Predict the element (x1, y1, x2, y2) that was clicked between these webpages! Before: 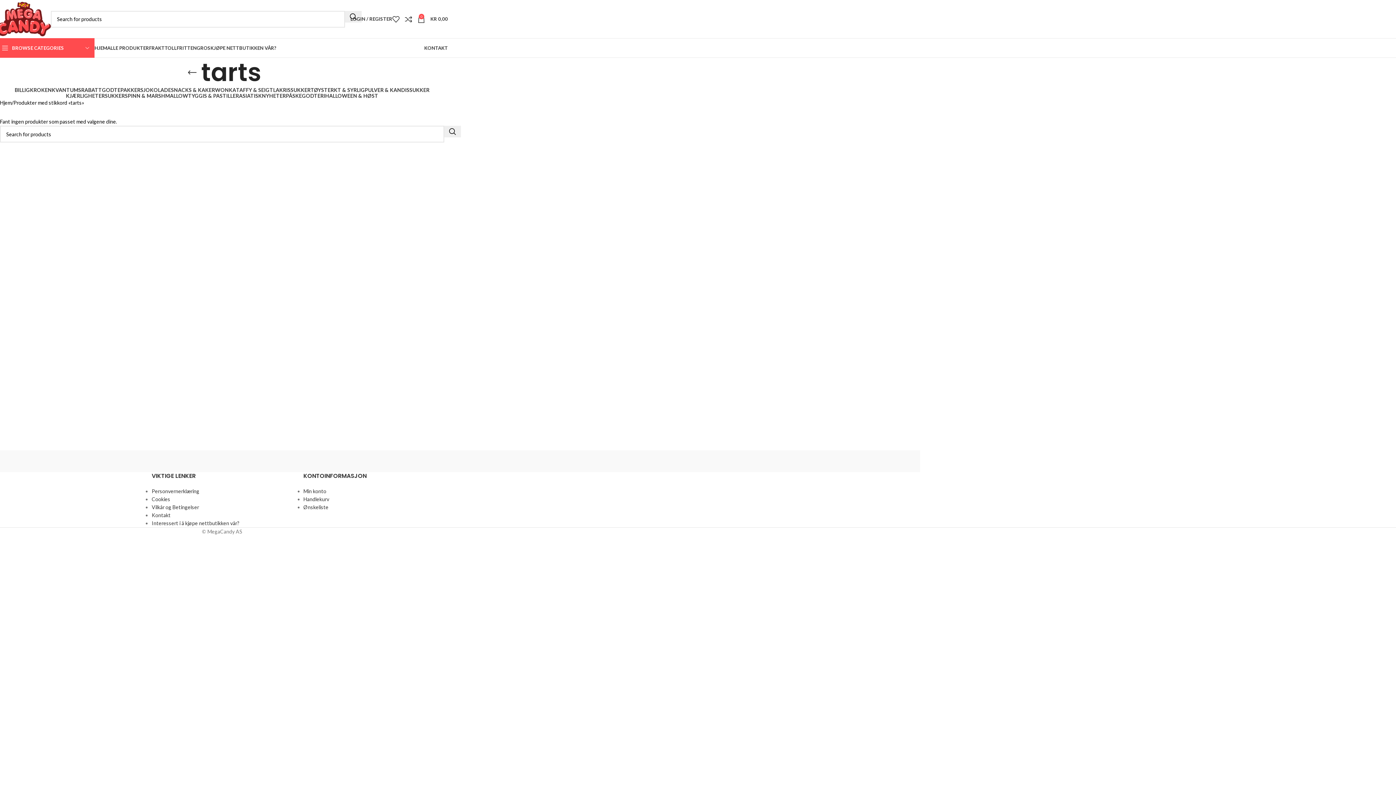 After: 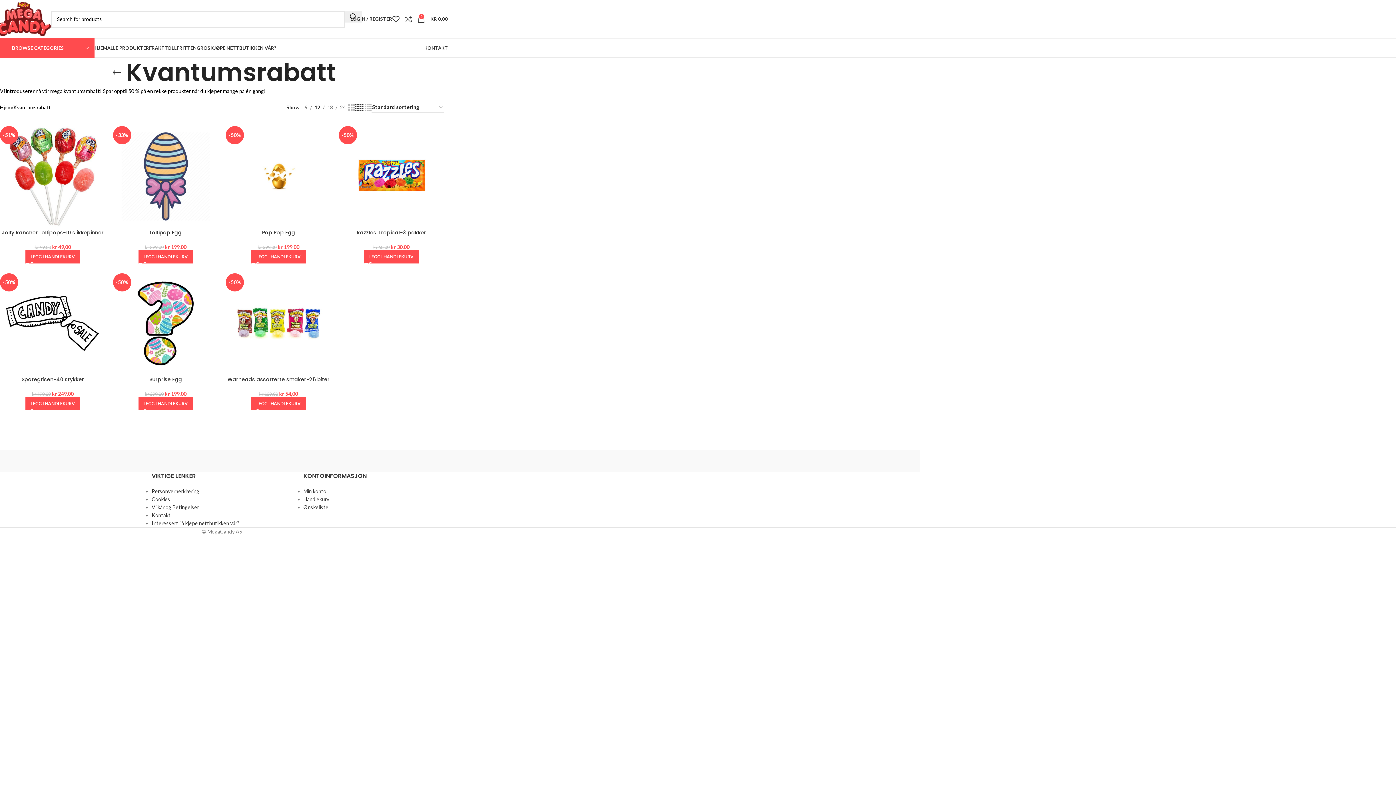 Action: label: KVANTUMSRABATT bbox: (51, 87, 102, 93)